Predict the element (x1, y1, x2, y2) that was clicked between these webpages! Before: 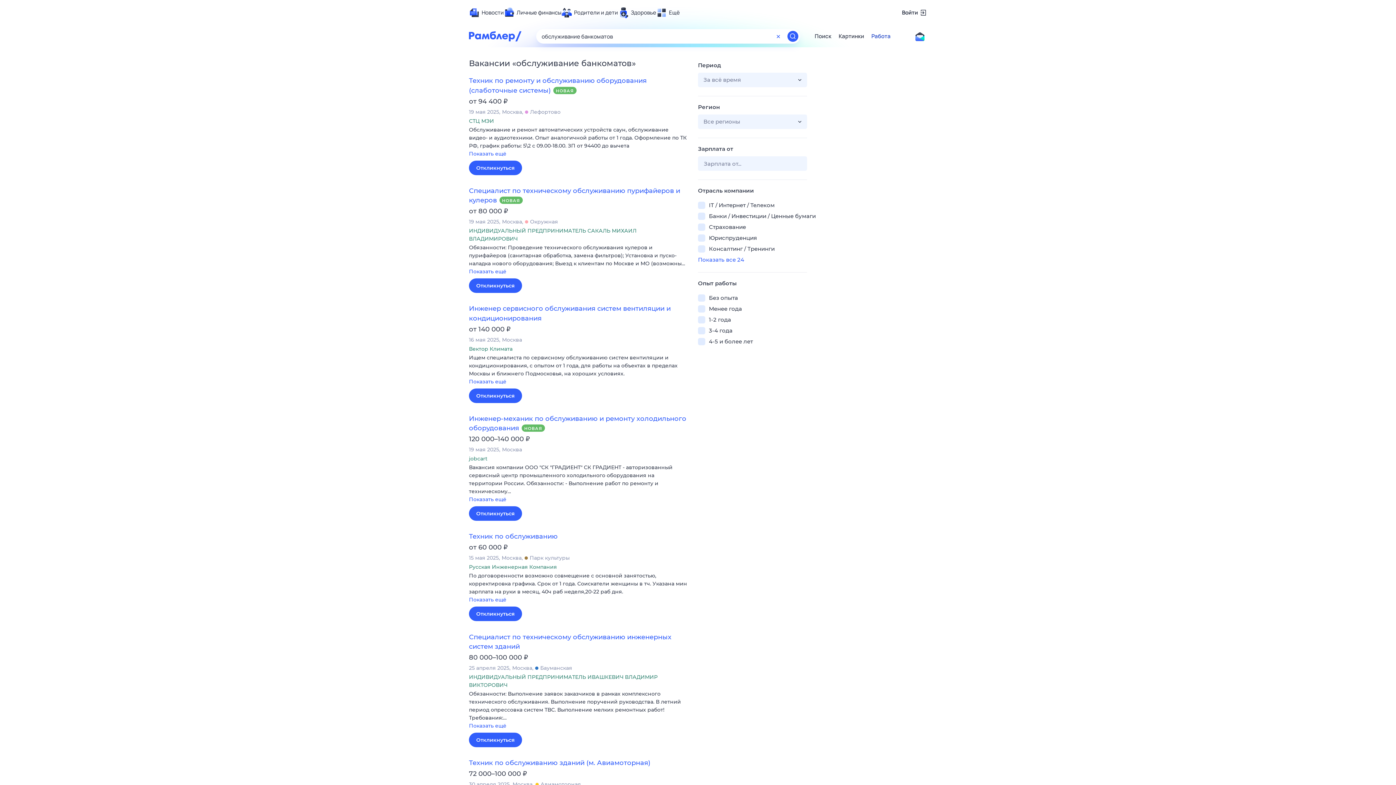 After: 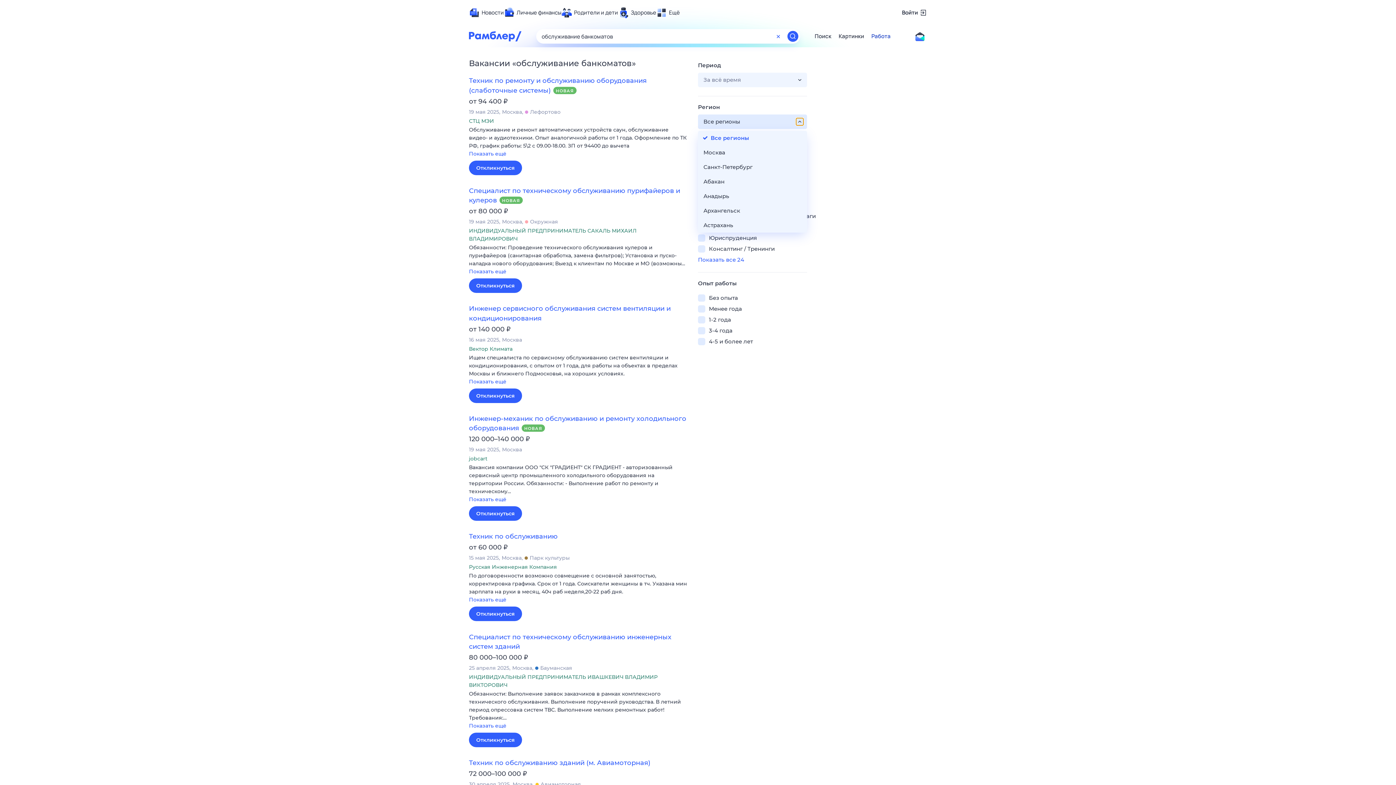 Action: bbox: (796, 118, 803, 125)